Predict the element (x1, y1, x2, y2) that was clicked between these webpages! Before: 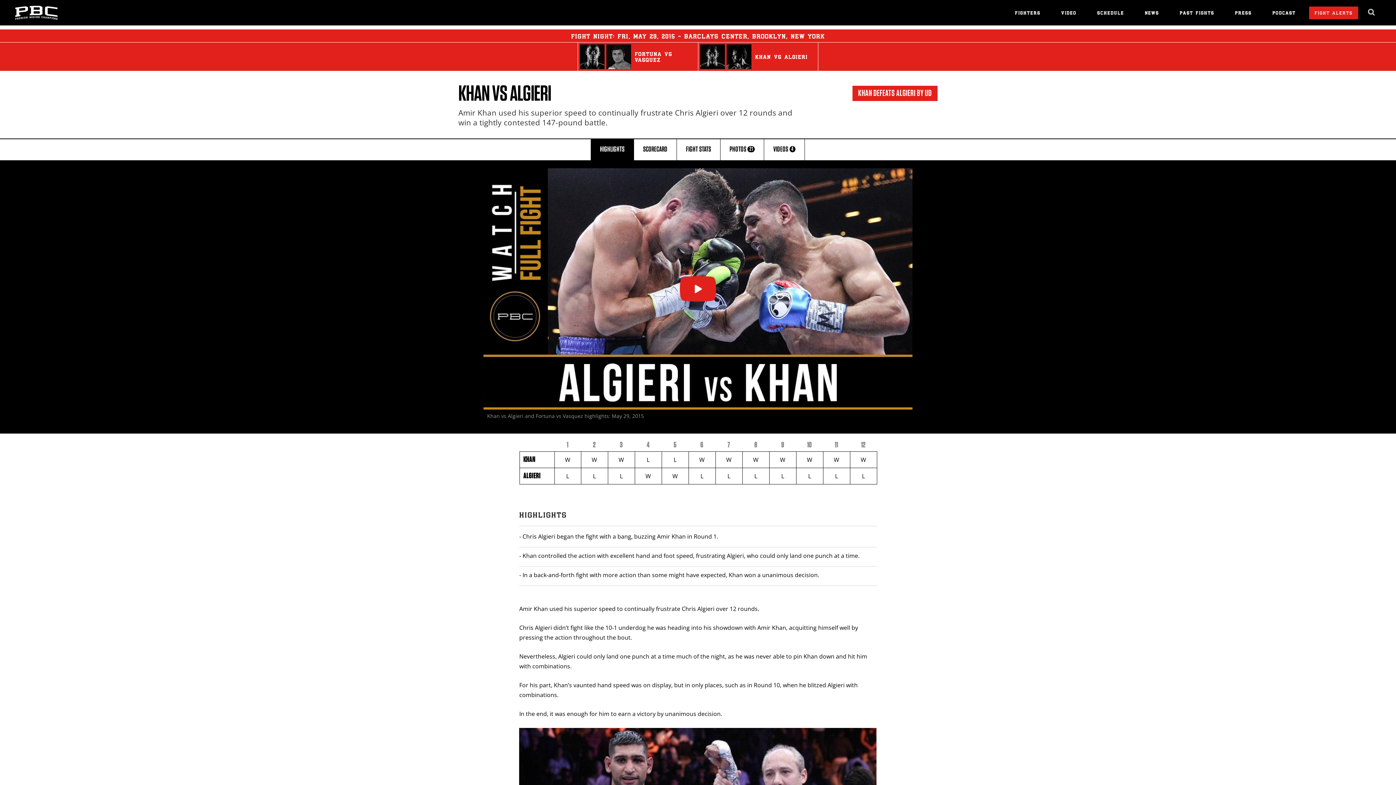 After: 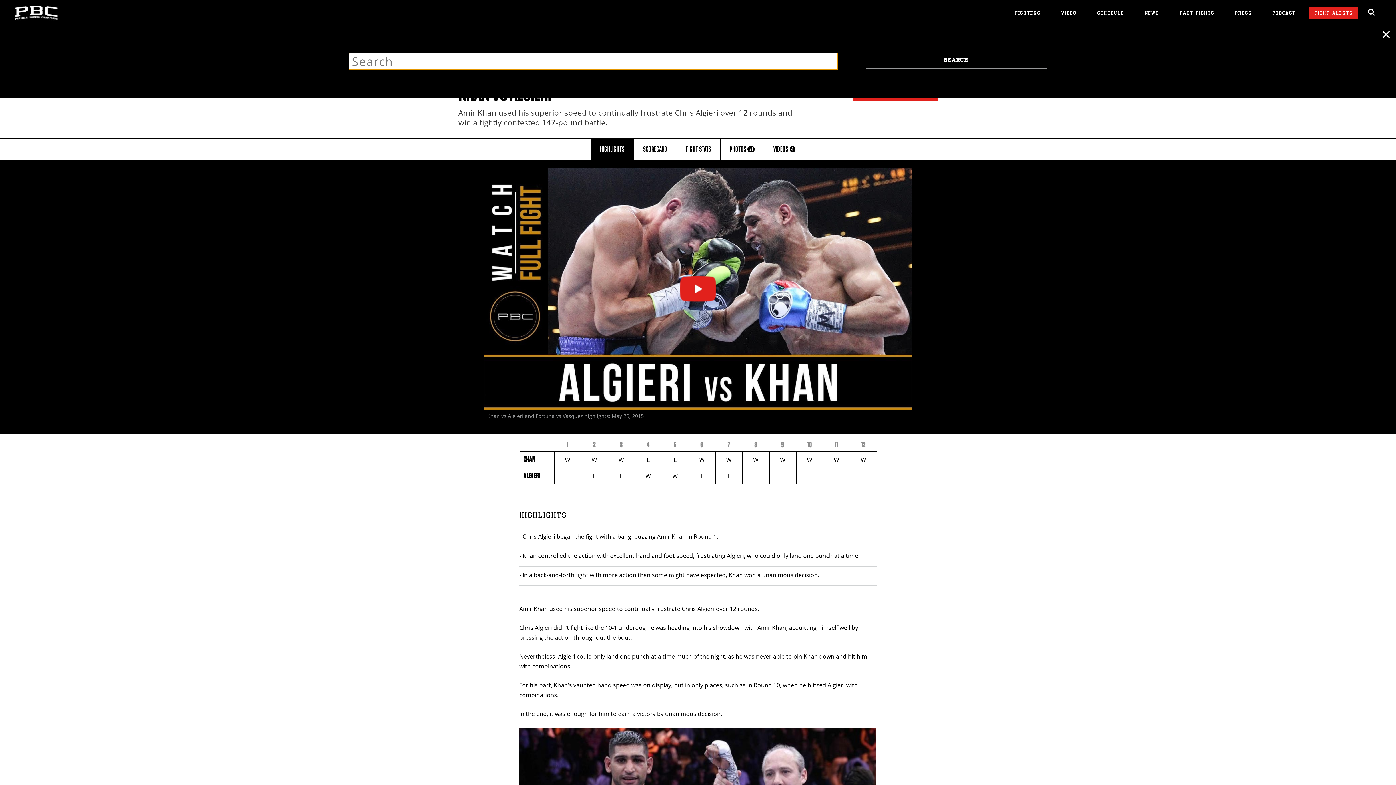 Action: bbox: (1368, 8, 1376, 16) label: search dialog